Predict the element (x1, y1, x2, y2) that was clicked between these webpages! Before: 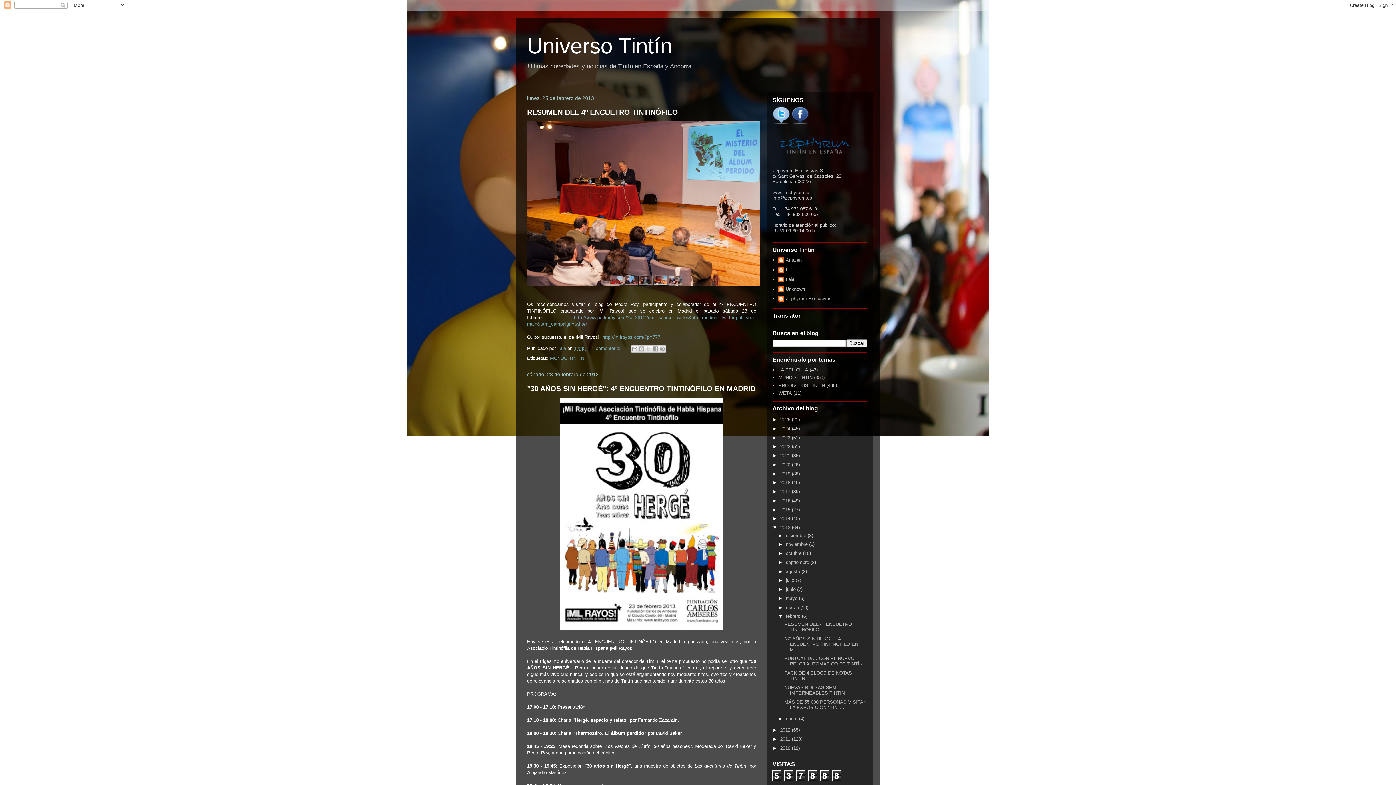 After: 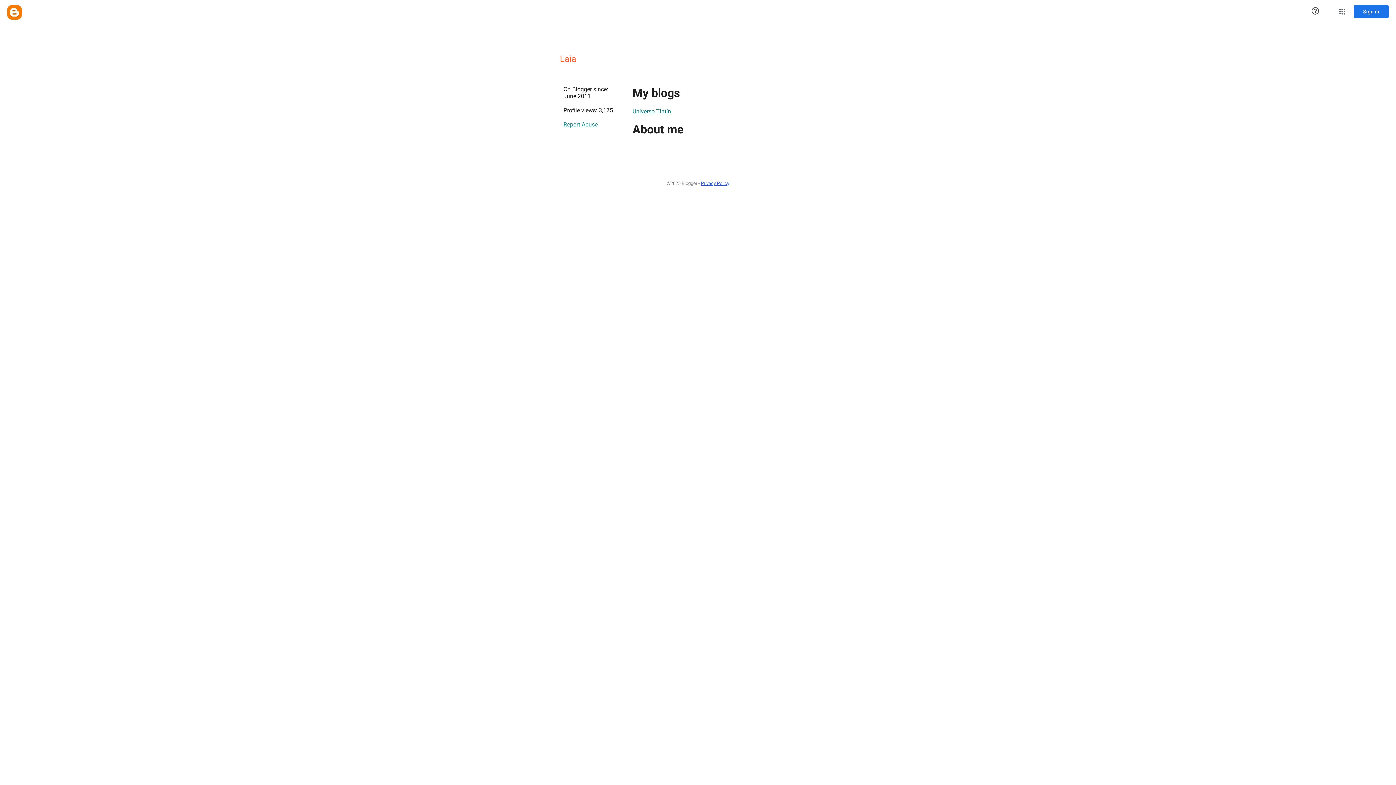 Action: label: Laia  bbox: (557, 345, 567, 351)